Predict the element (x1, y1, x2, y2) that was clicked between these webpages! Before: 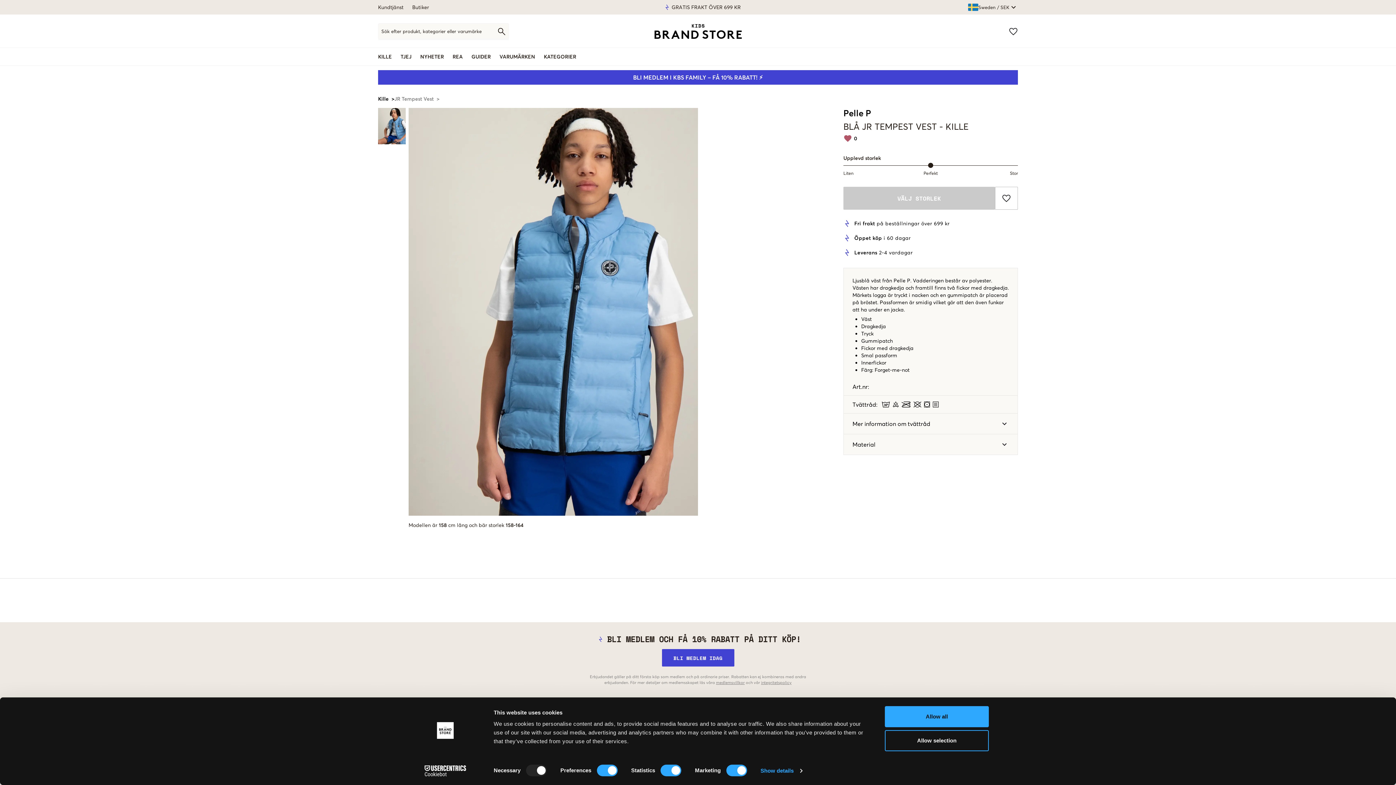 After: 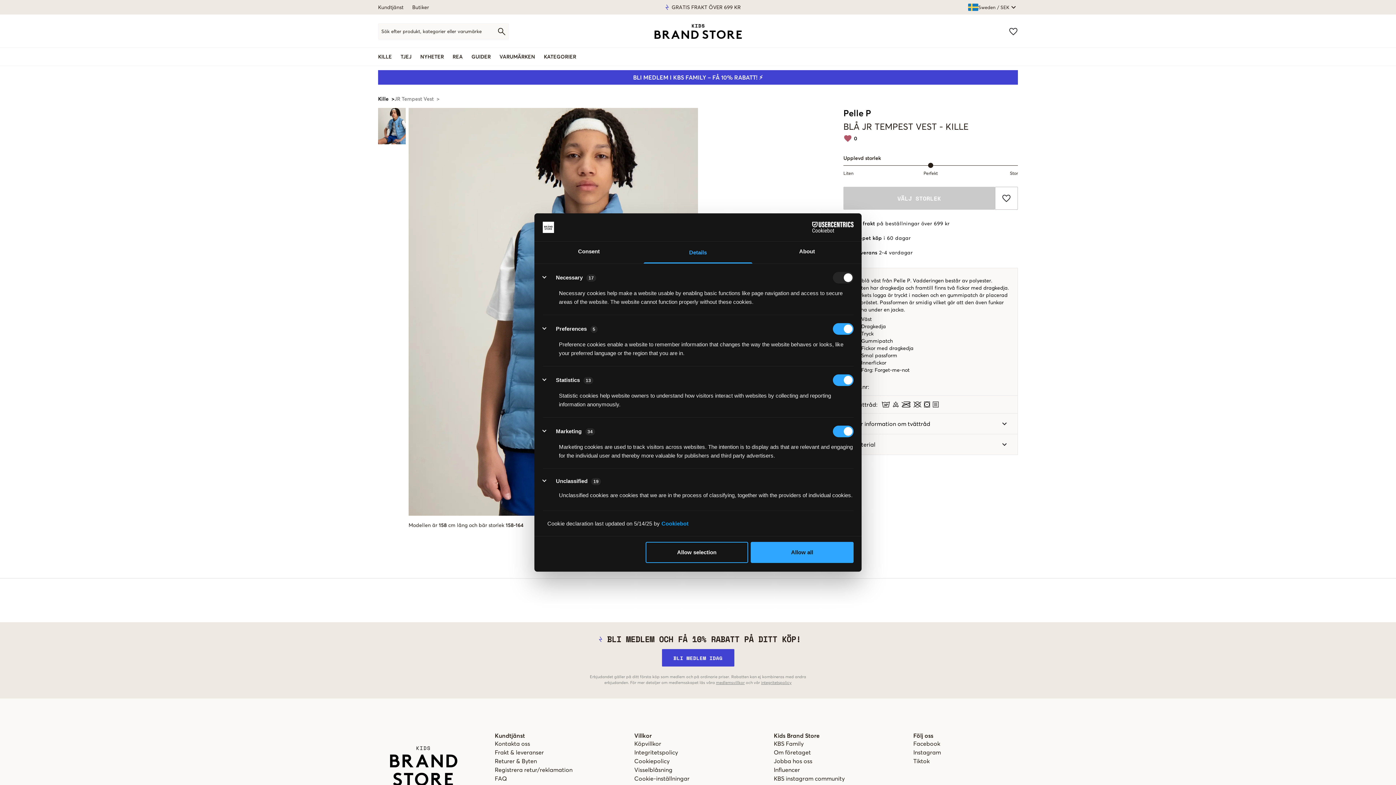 Action: label: Show details bbox: (760, 765, 802, 776)